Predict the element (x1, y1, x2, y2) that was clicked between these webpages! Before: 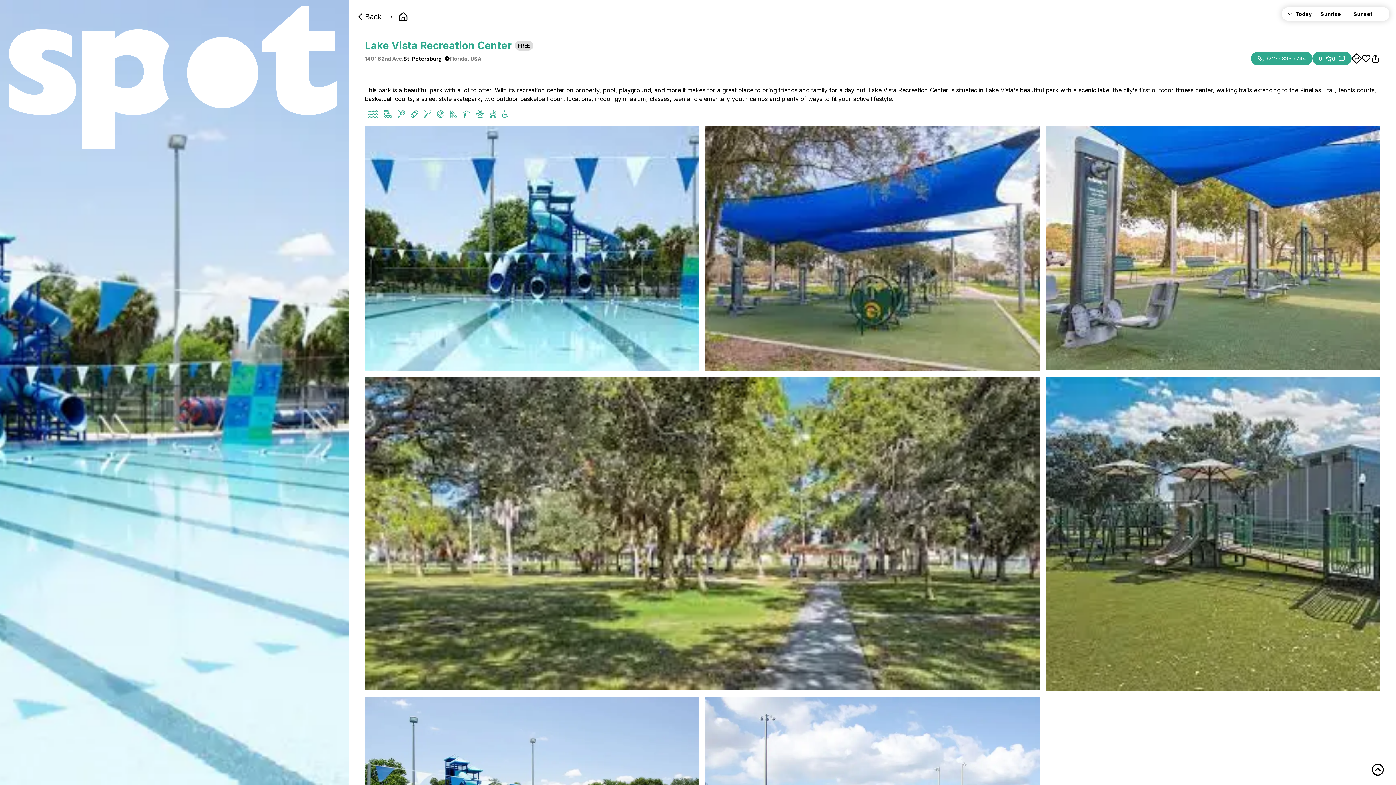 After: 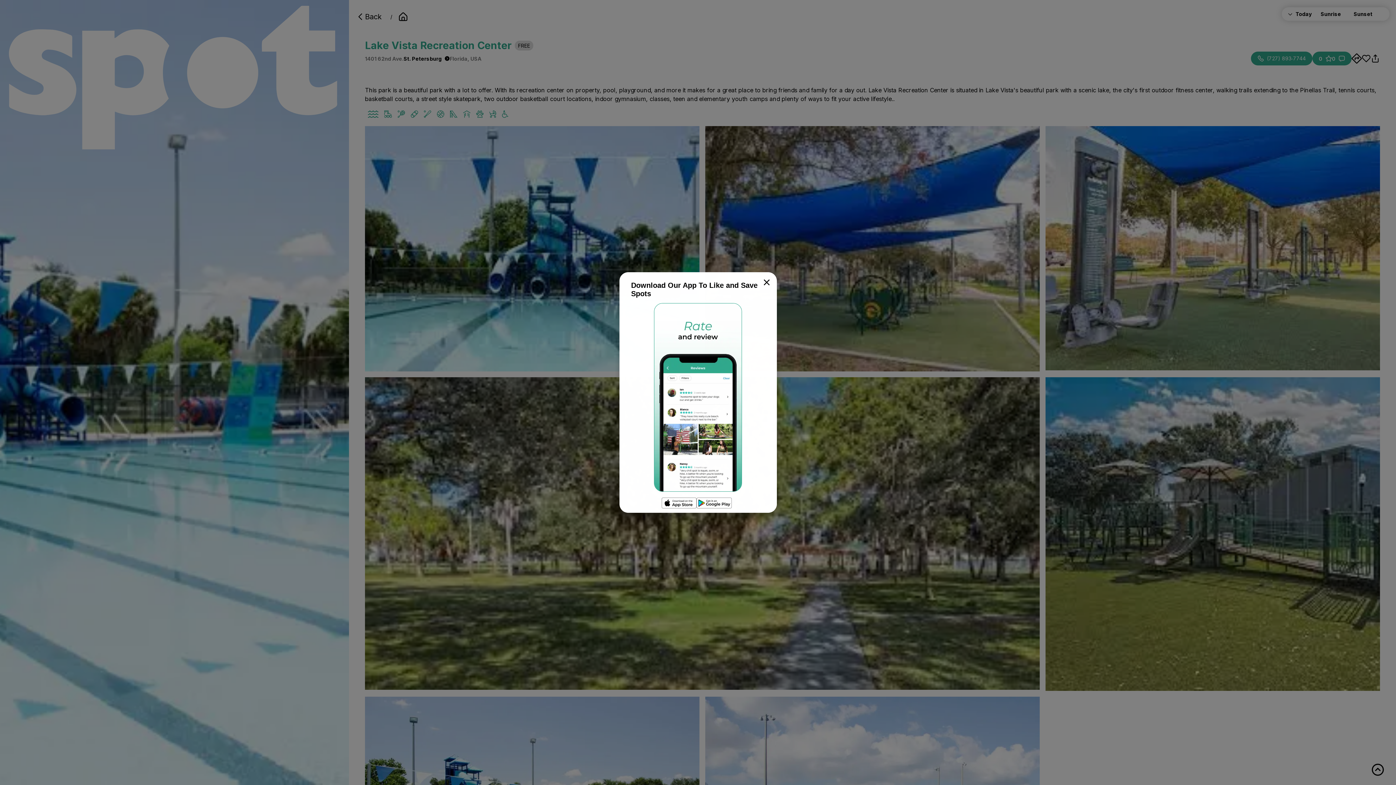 Action: bbox: (1362, 54, 1371, 62)